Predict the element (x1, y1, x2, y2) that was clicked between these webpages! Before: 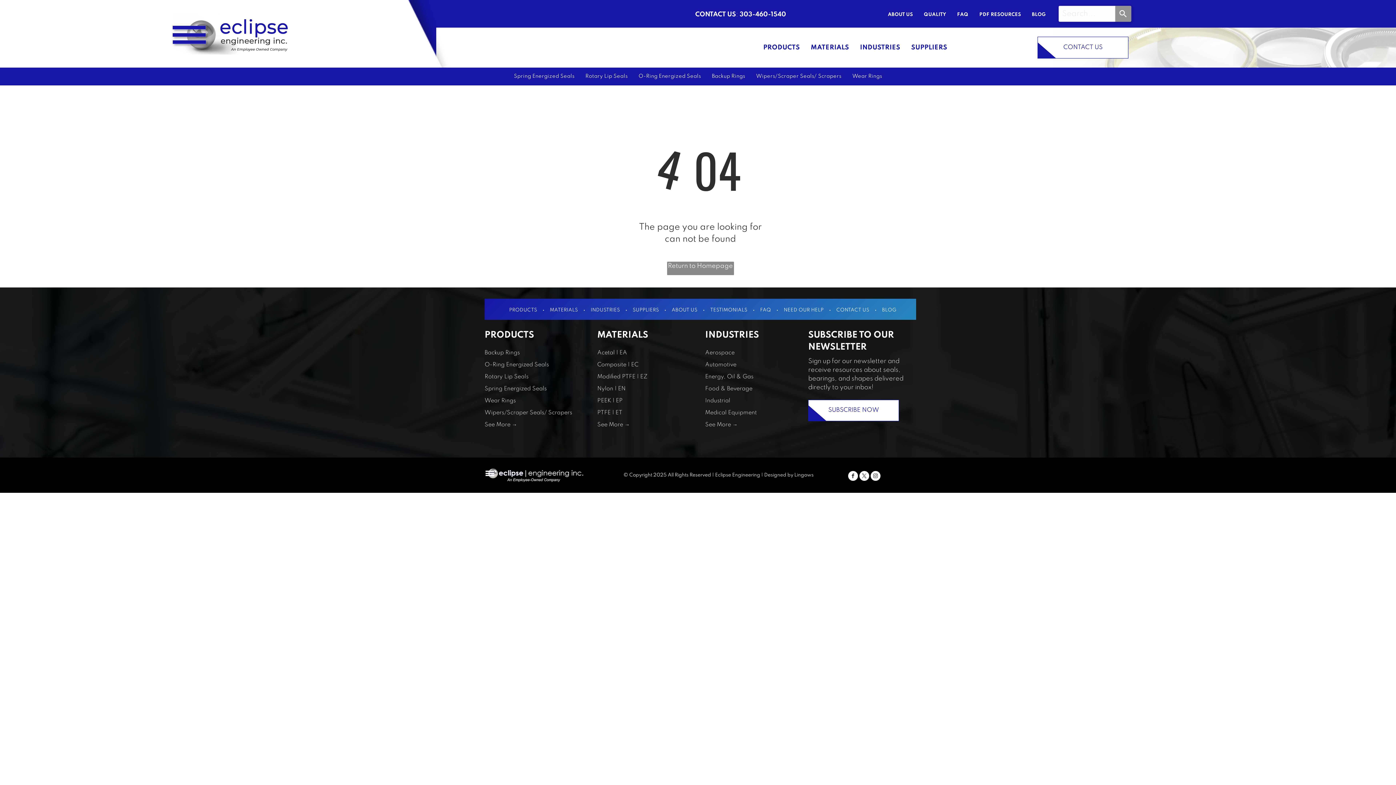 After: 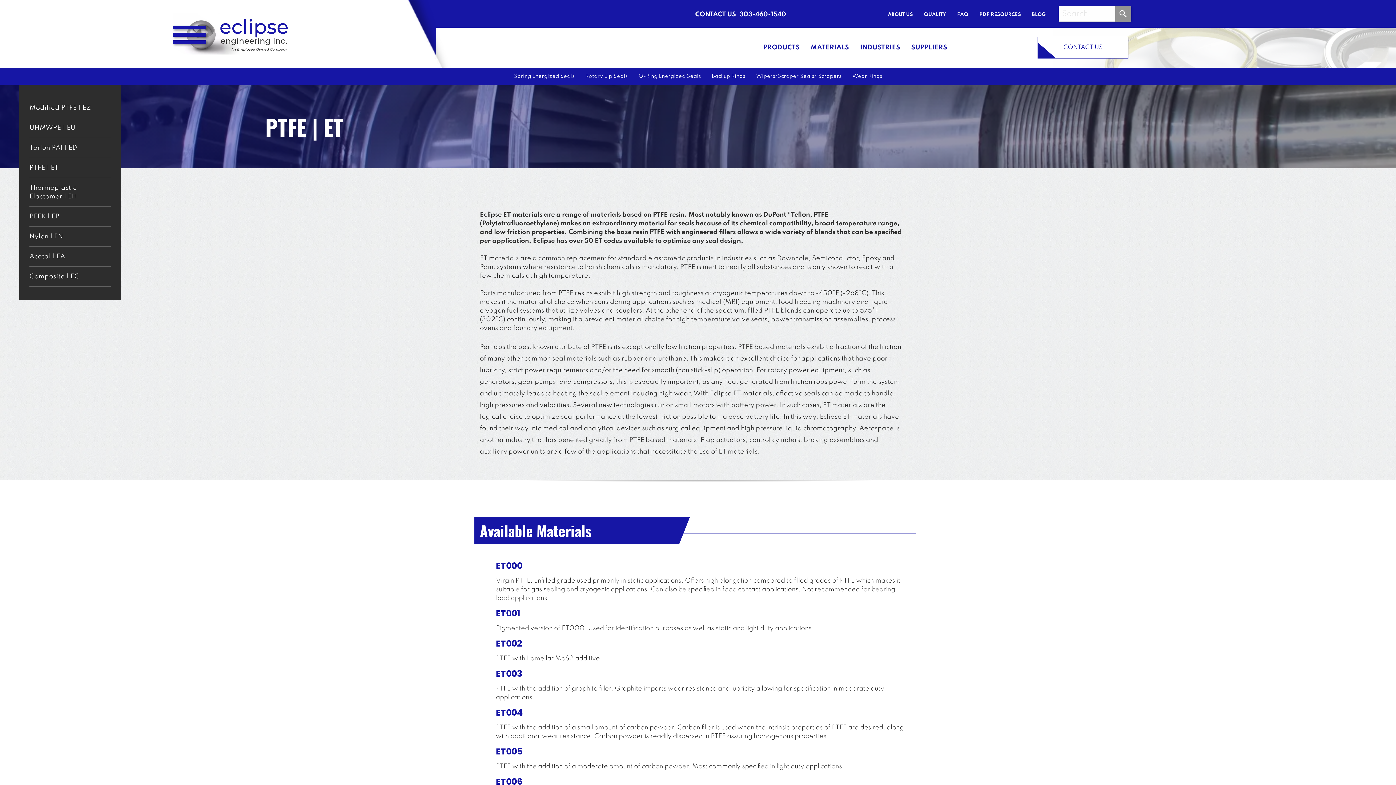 Action: bbox: (597, 410, 622, 415) label: PTFE | ET